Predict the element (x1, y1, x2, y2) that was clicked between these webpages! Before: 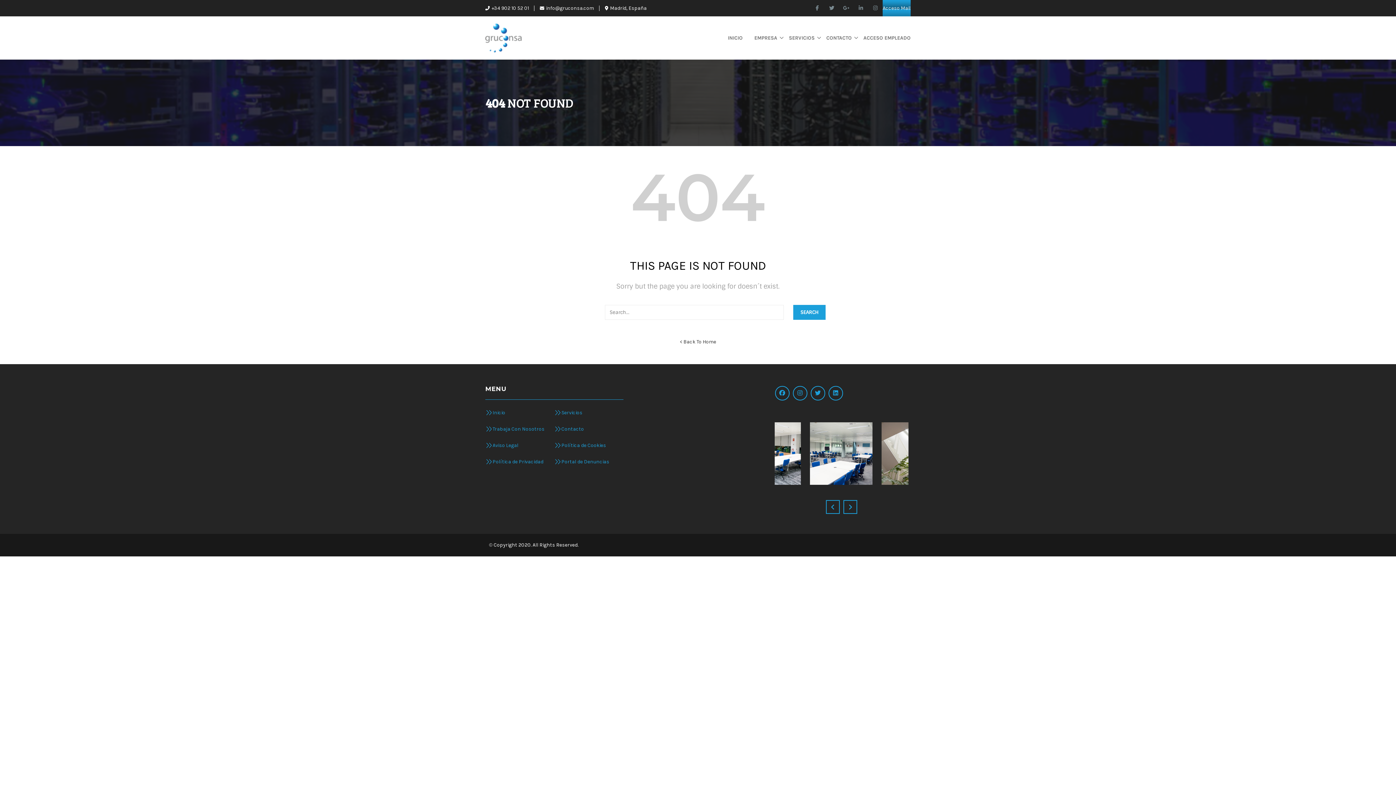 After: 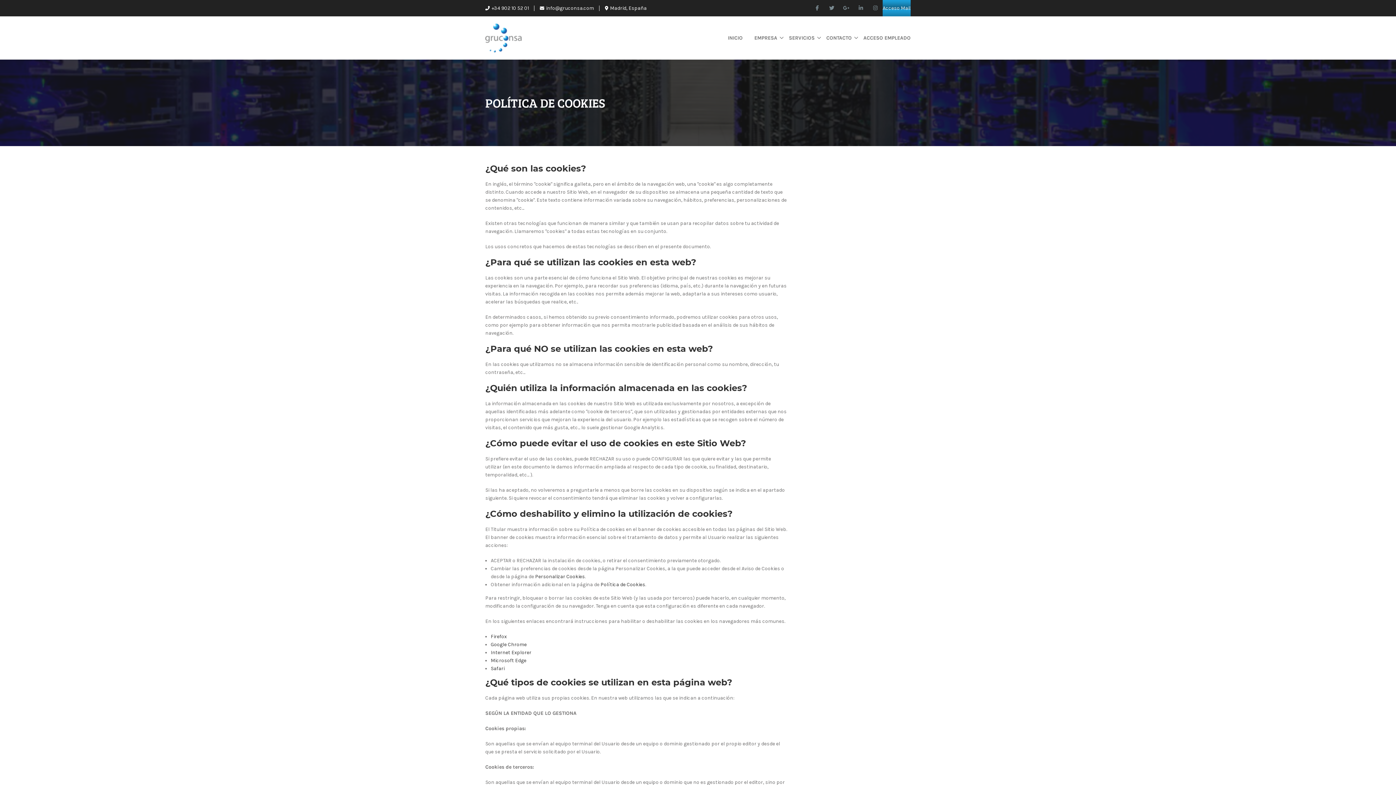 Action: bbox: (554, 441, 615, 449) label: Política de Cookies